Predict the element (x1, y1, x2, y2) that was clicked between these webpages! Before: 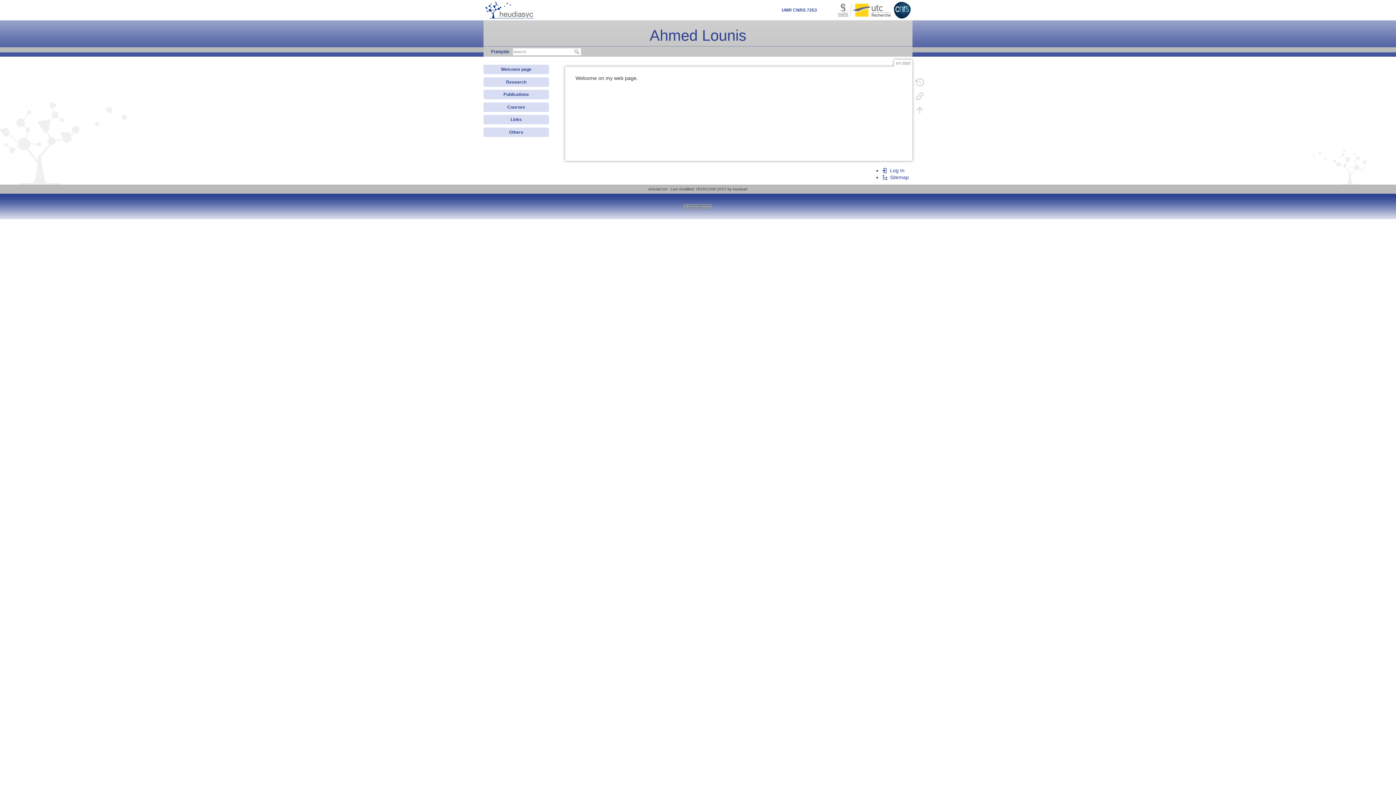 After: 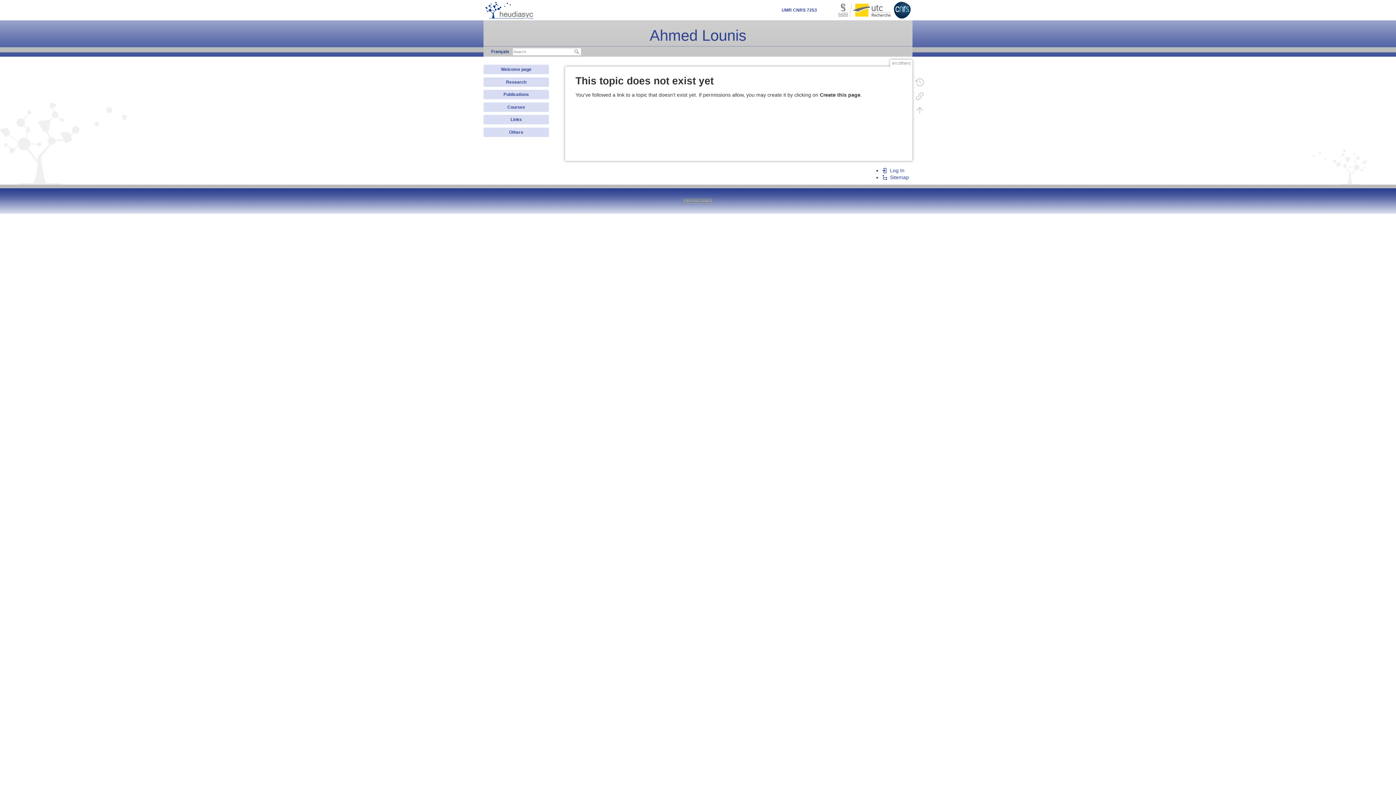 Action: bbox: (483, 127, 549, 137) label: Others